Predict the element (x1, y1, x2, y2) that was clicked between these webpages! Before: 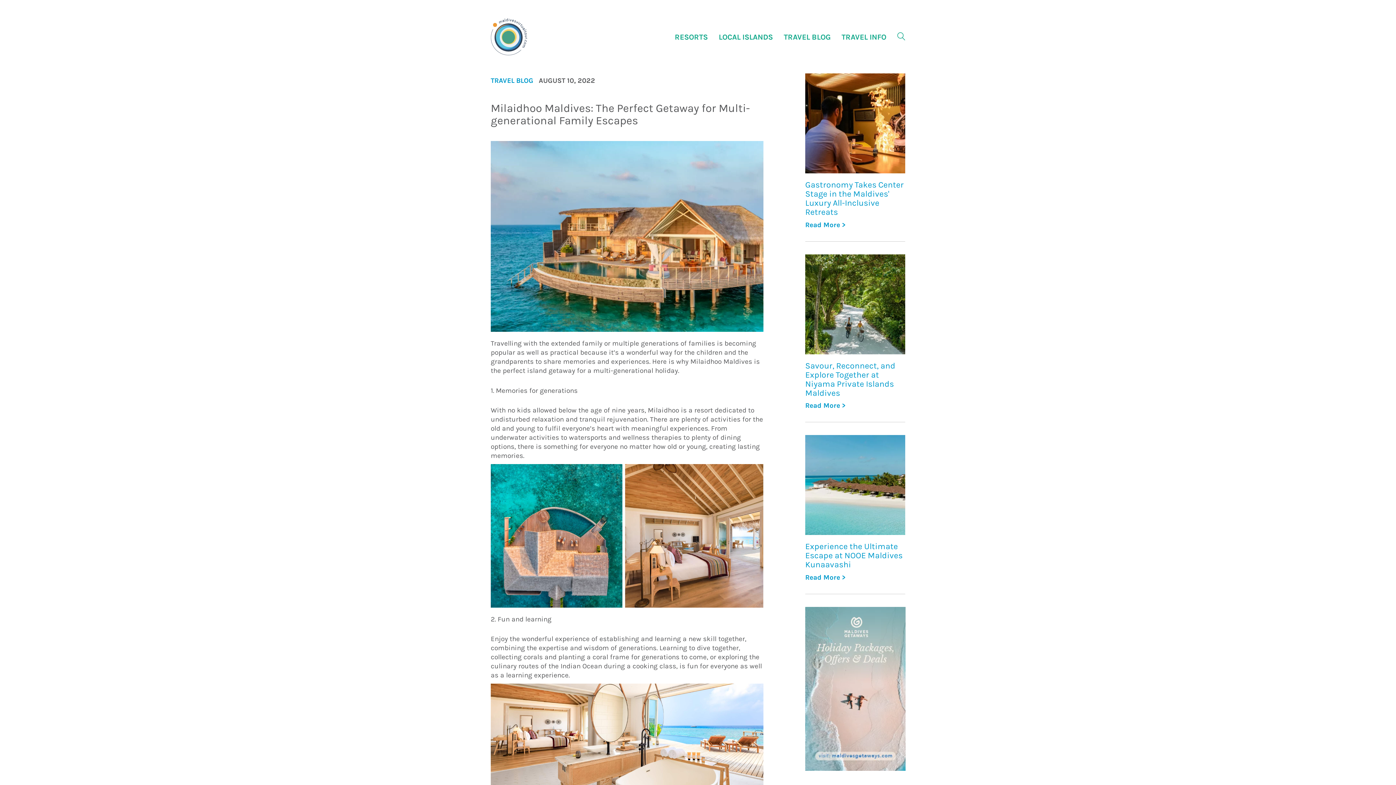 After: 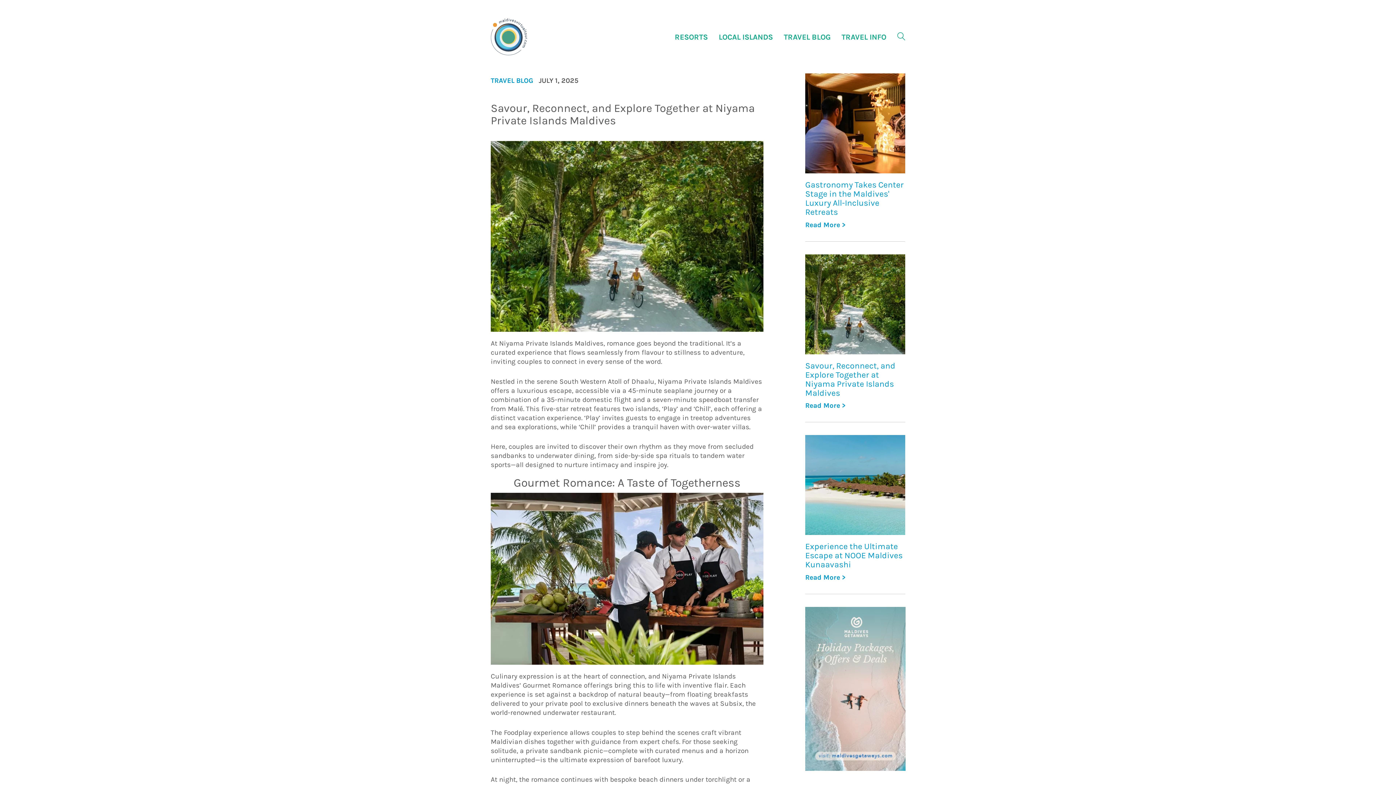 Action: label: Savour, Reconnect, and Explore Together at Niyama Private Islands Maldives bbox: (805, 361, 905, 397)